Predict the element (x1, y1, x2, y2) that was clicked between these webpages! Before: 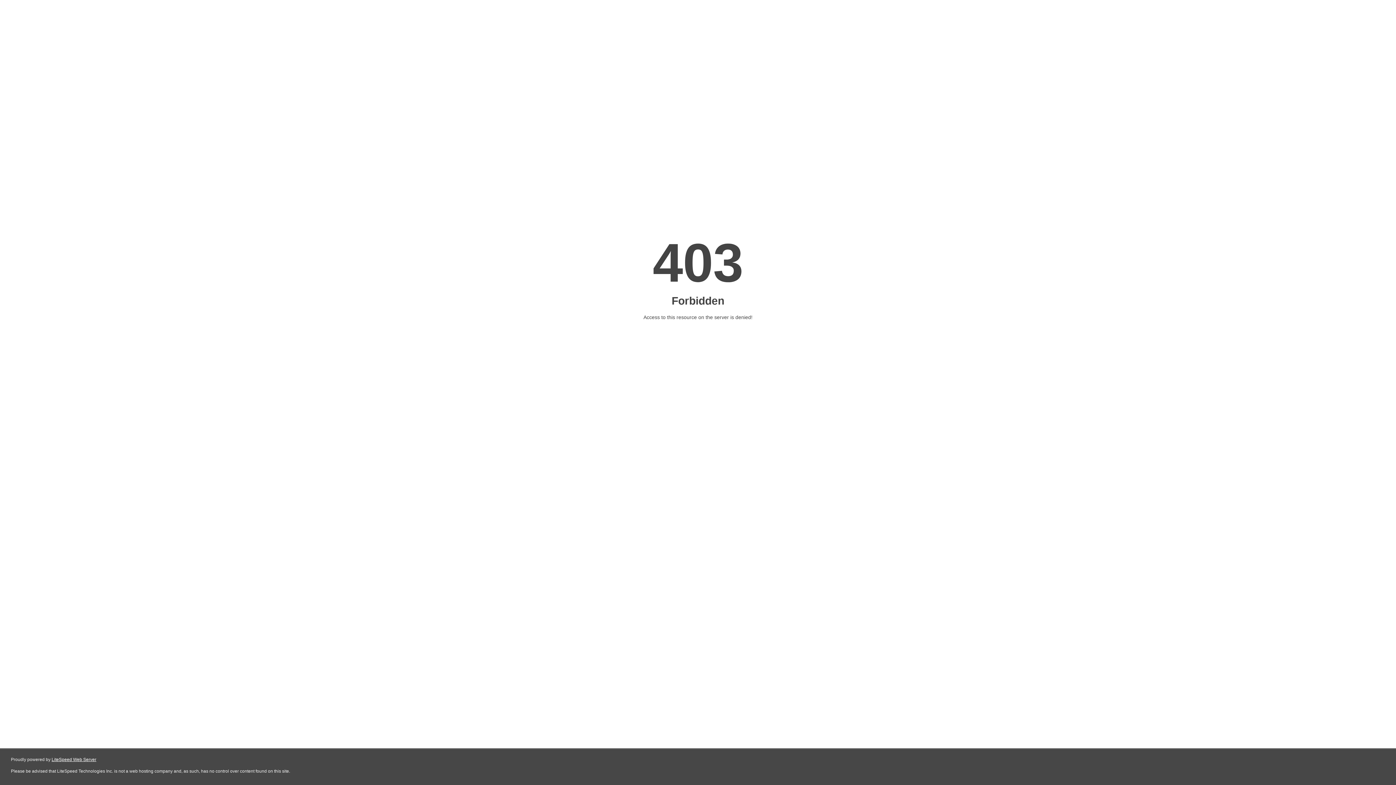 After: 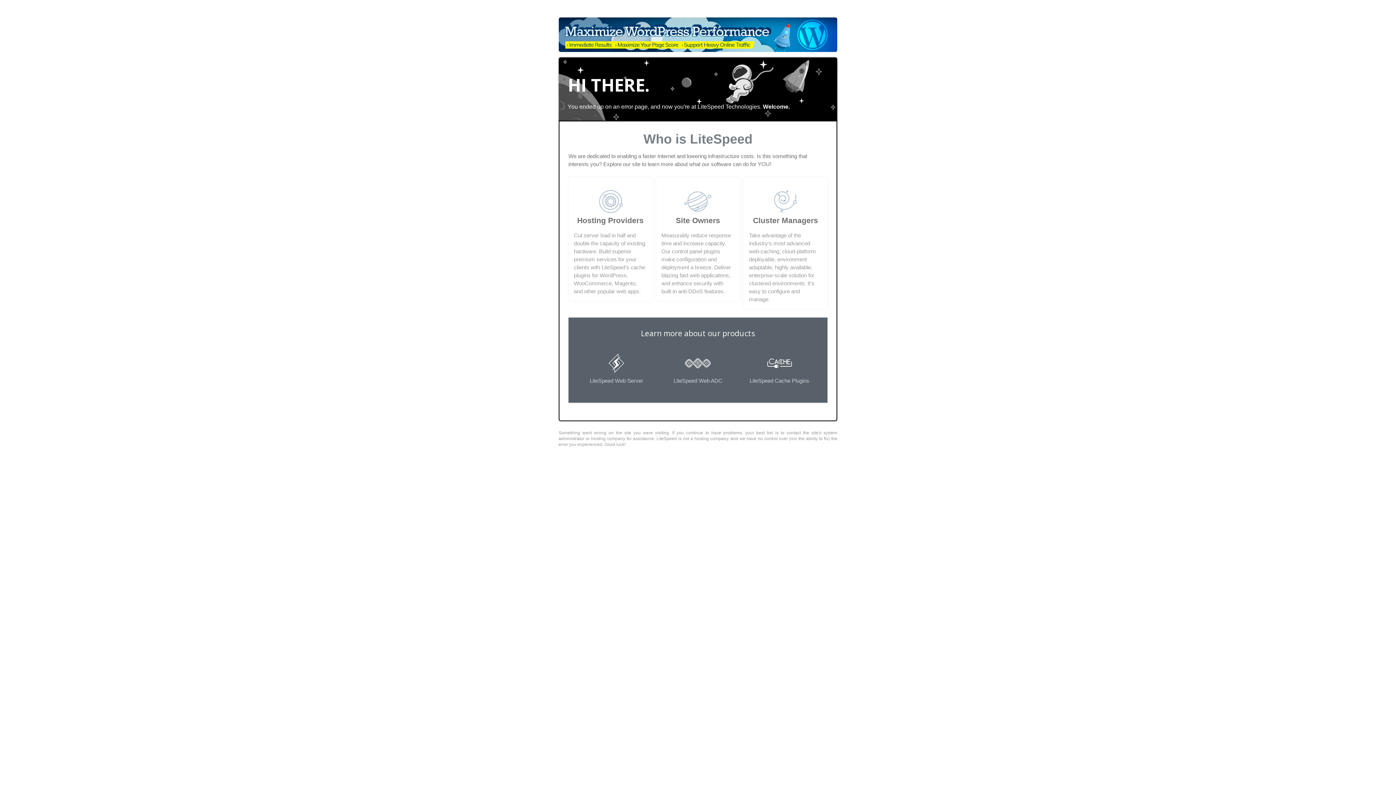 Action: bbox: (51, 757, 96, 762) label: LiteSpeed Web Server